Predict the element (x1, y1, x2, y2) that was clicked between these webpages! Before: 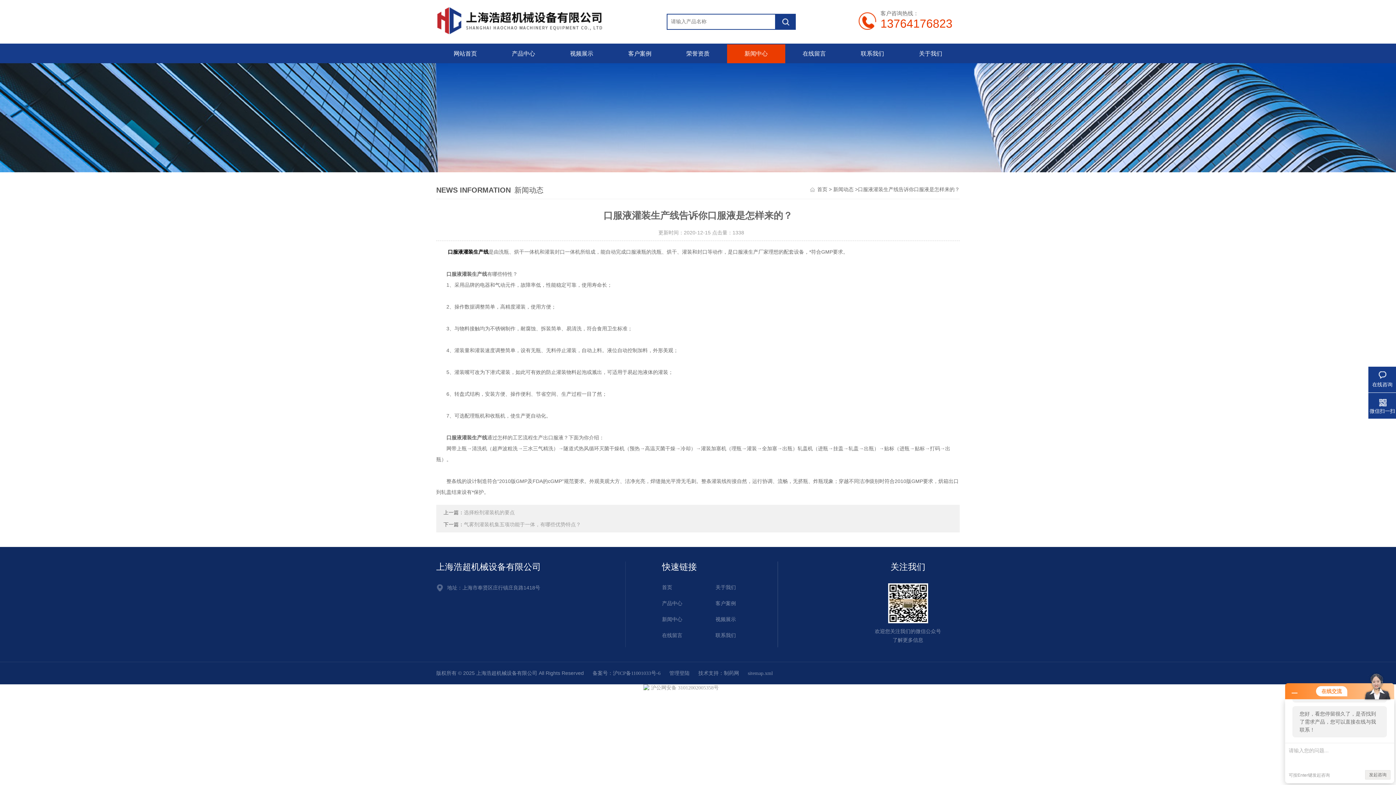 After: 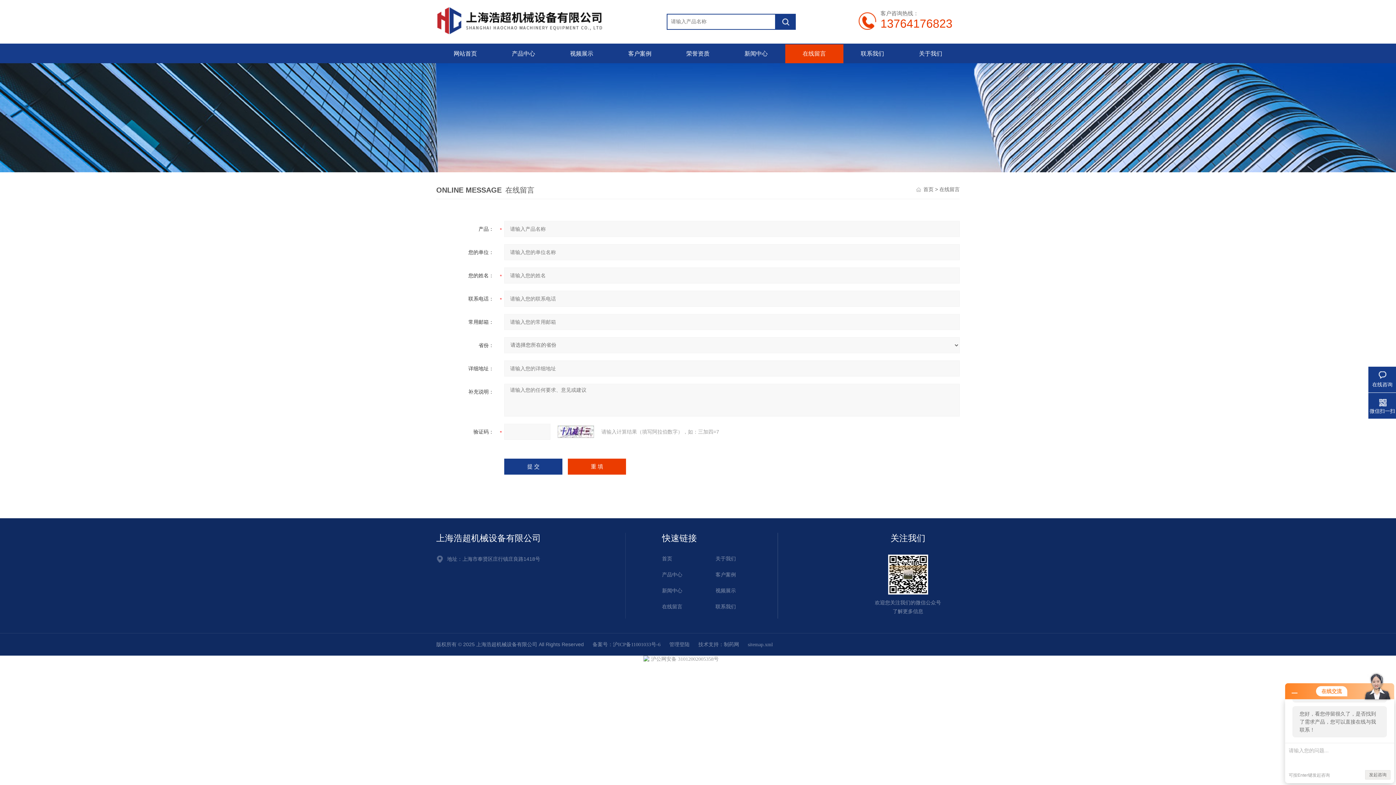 Action: label: 在线留言 bbox: (662, 631, 708, 640)